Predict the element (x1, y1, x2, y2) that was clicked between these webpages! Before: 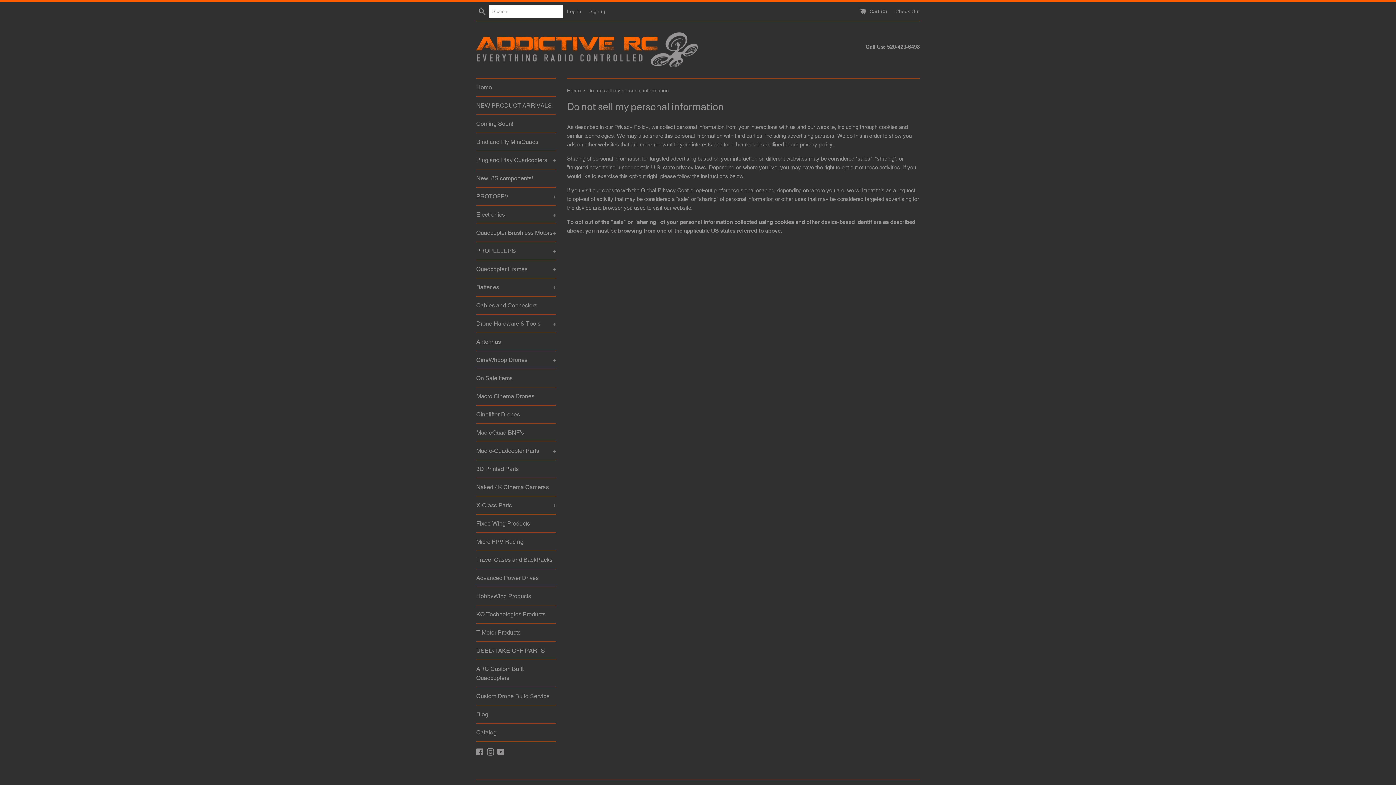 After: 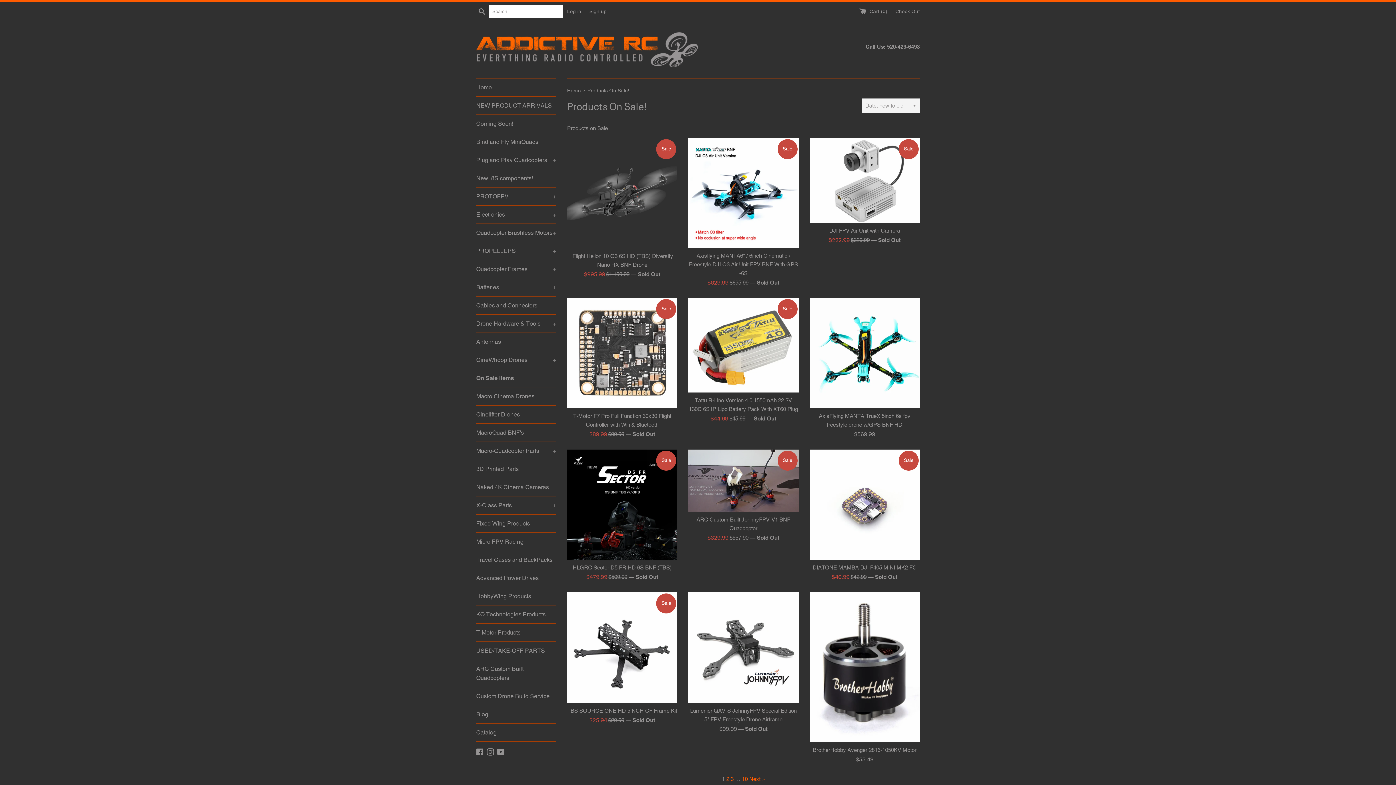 Action: label: On Sale items bbox: (476, 369, 556, 387)